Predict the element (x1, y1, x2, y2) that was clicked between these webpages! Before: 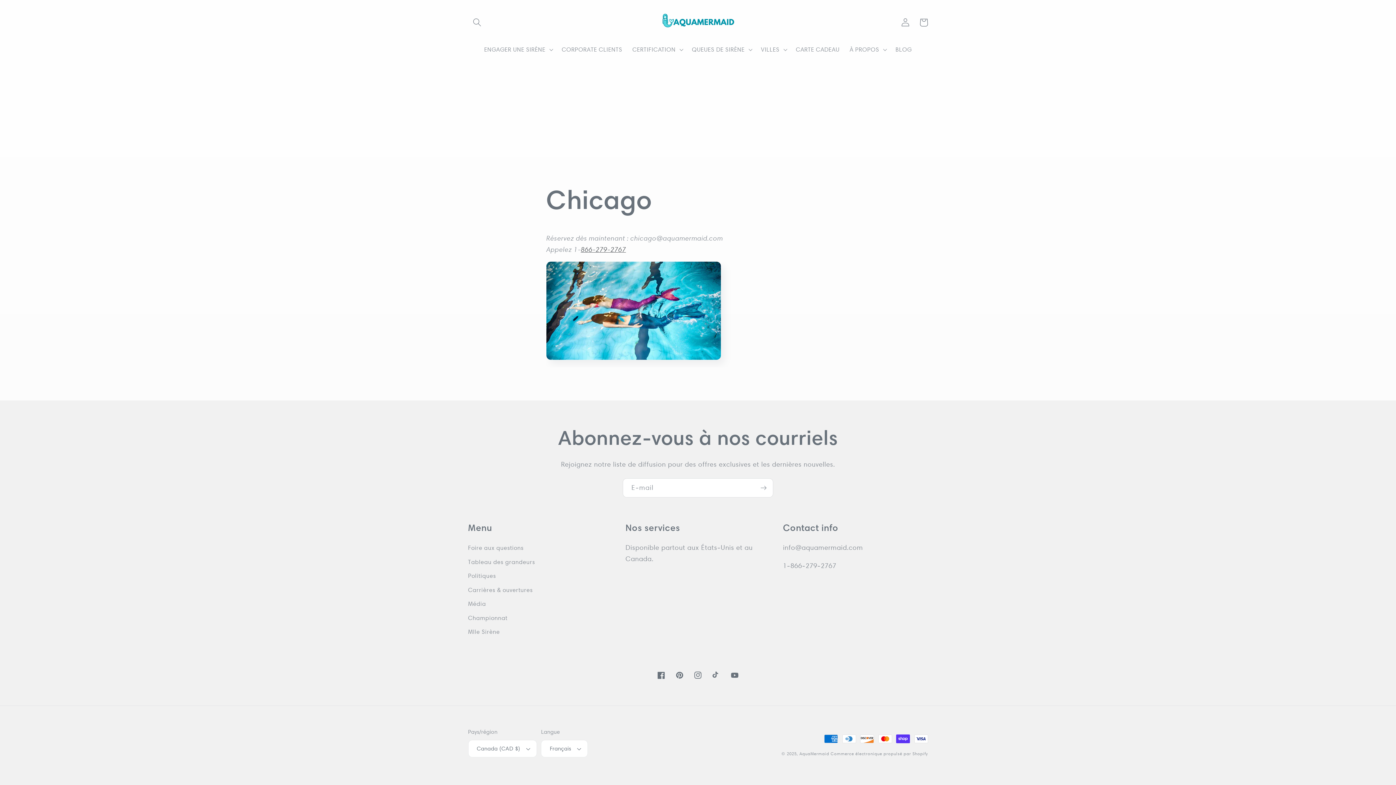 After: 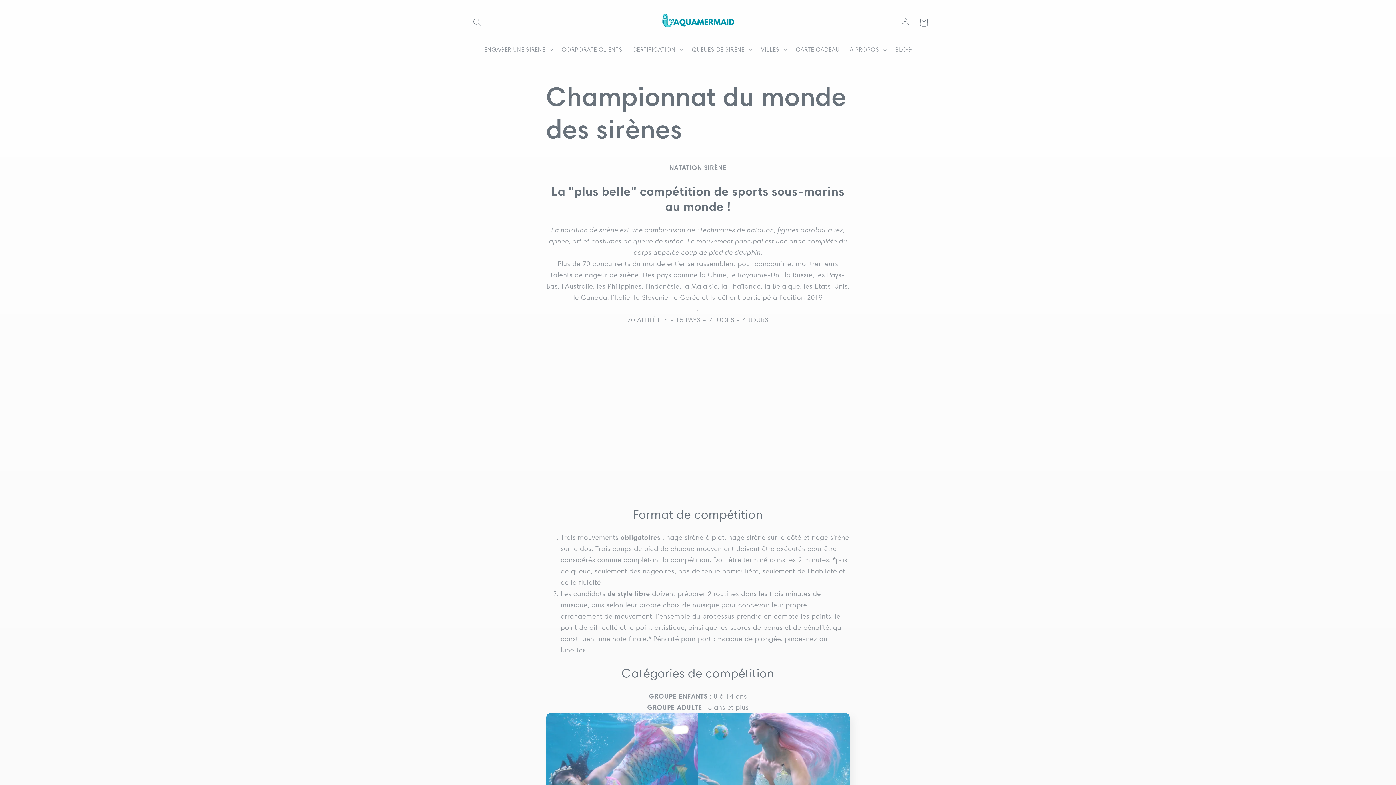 Action: bbox: (468, 611, 507, 625) label: Championnat